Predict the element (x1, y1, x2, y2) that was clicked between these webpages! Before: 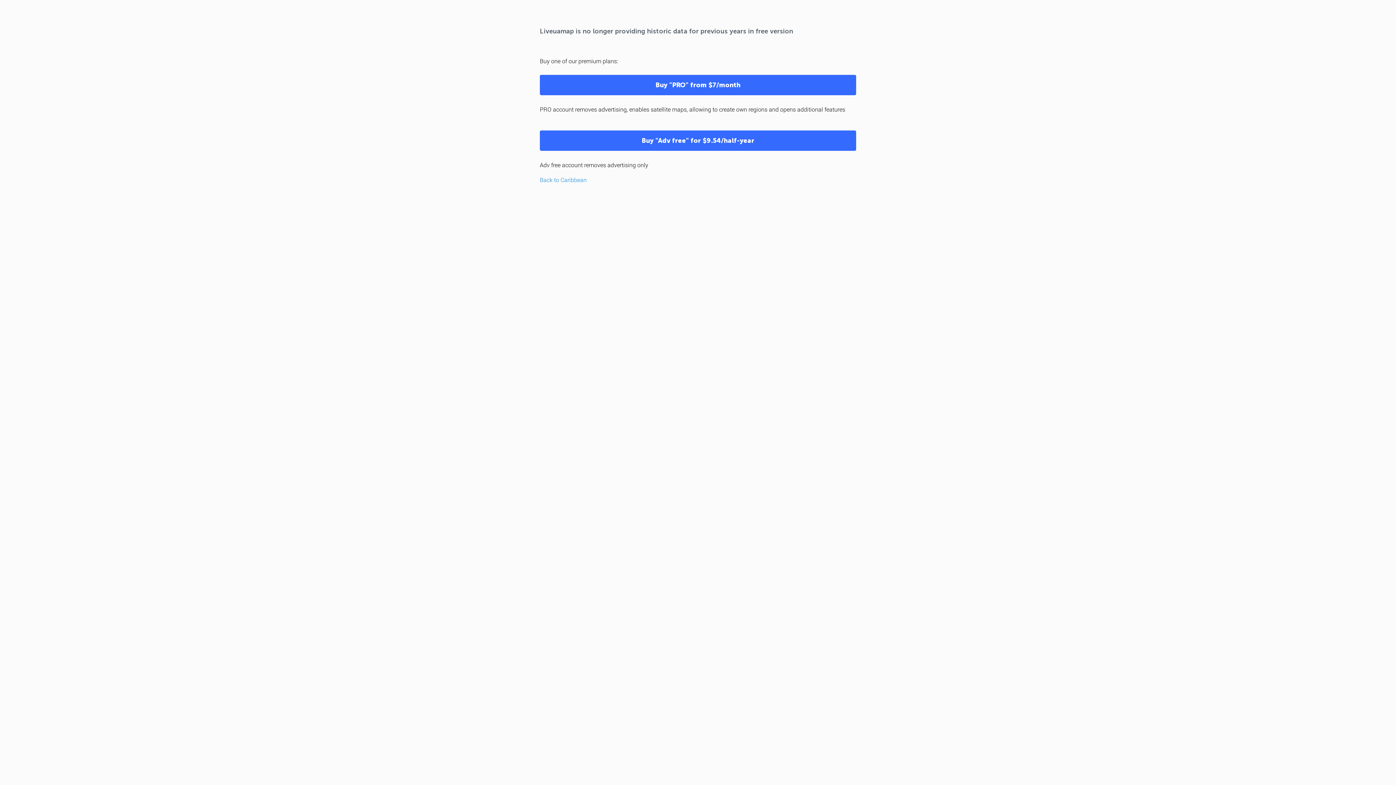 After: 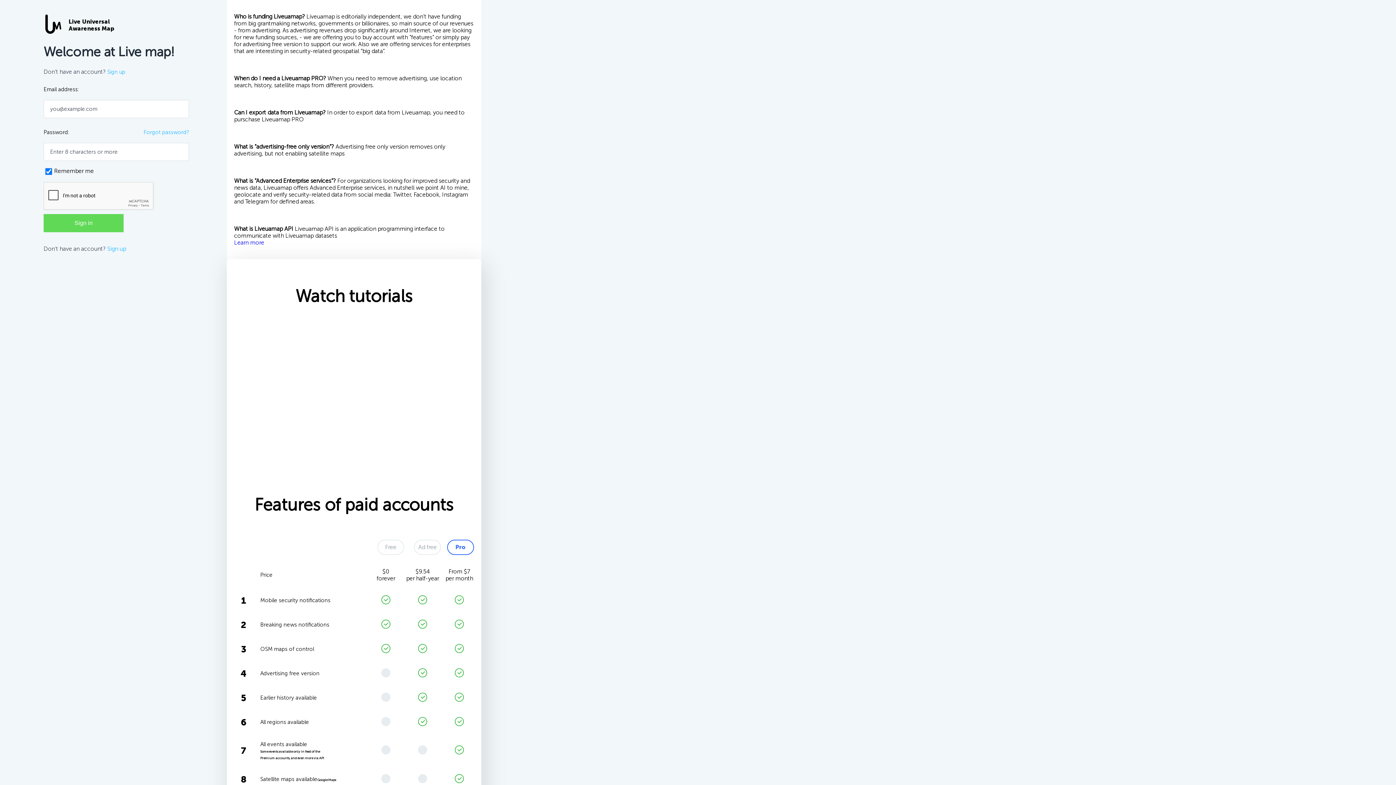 Action: bbox: (540, 74, 856, 95) label: Buy "PRO" from $7/month